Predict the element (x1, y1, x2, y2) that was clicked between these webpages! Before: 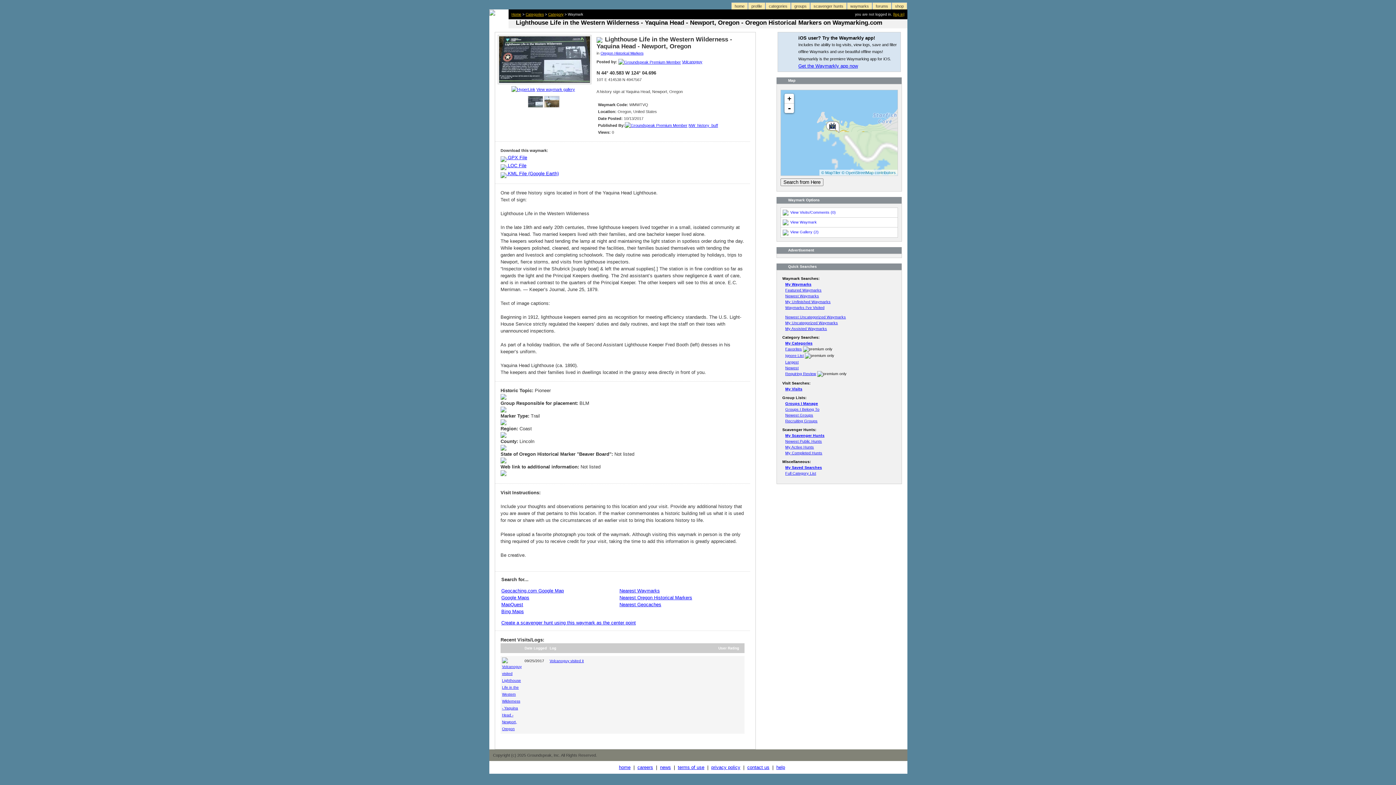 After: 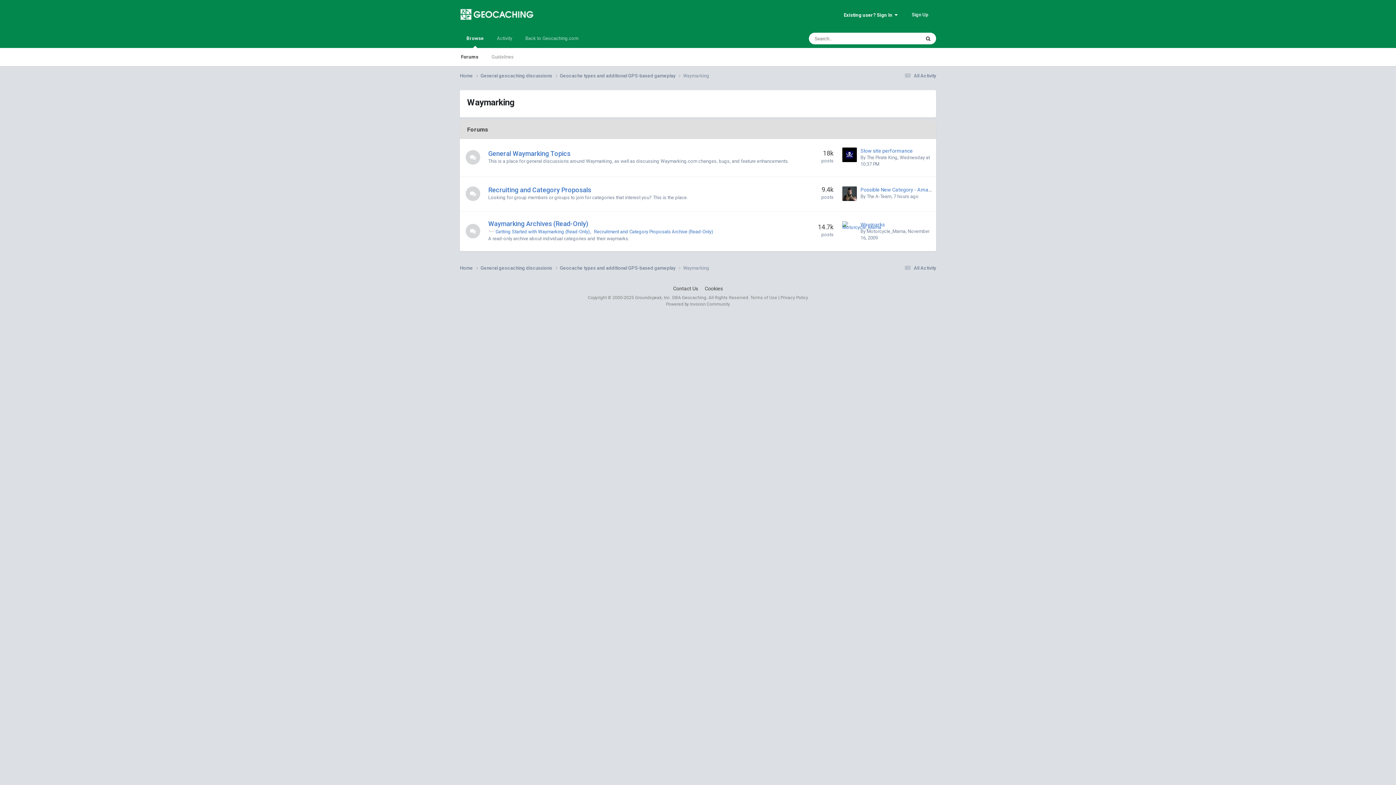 Action: label: forums bbox: (872, 2, 891, 9)